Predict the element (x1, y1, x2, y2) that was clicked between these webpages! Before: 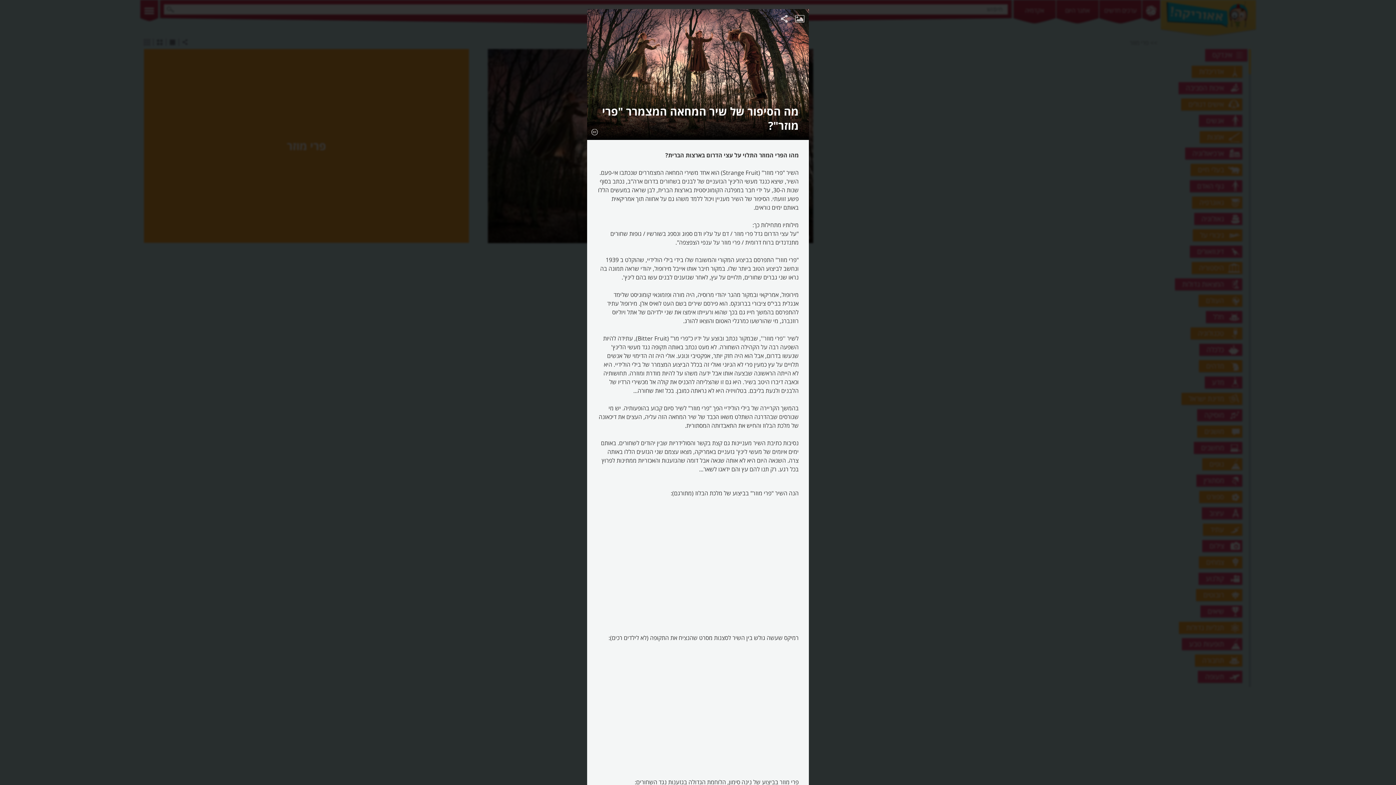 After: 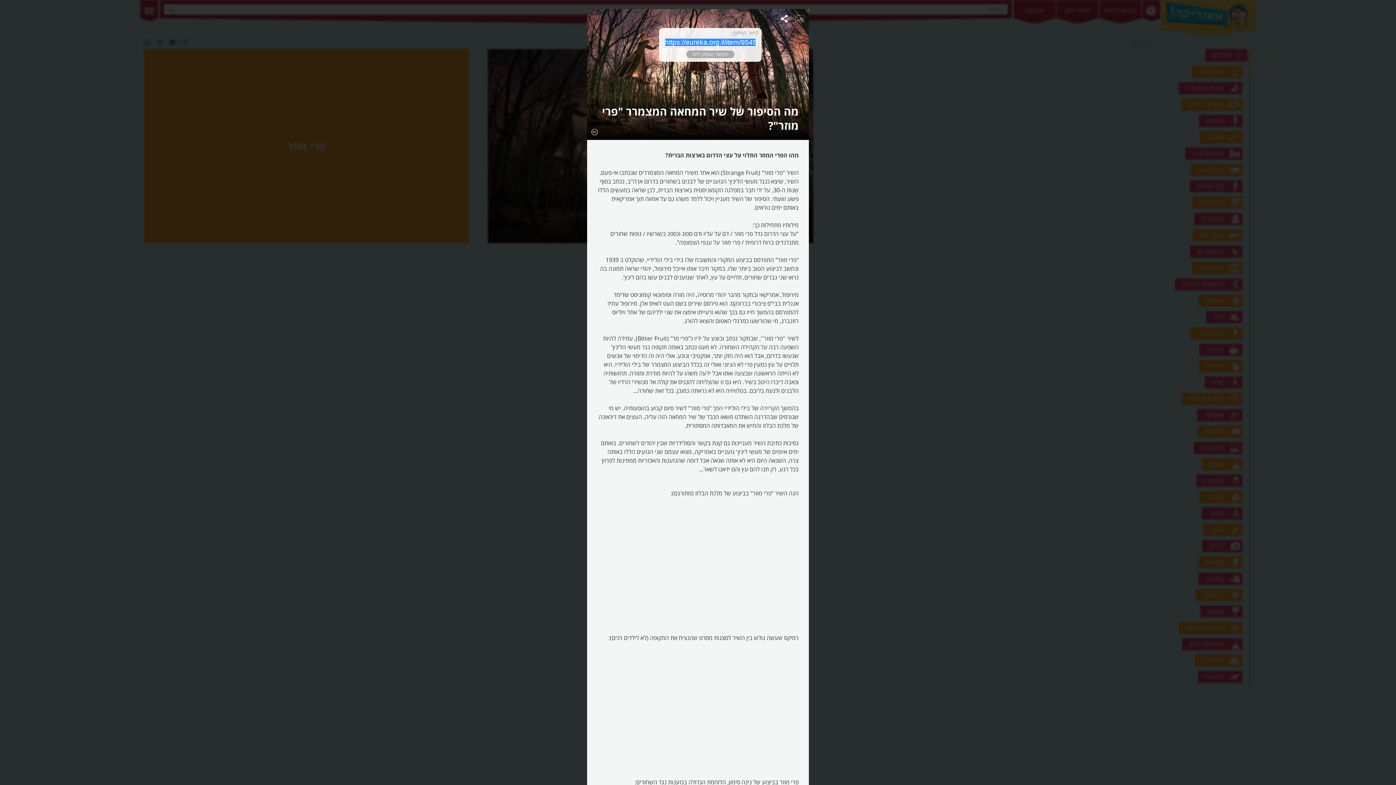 Action: bbox: (777, 11, 790, 24)